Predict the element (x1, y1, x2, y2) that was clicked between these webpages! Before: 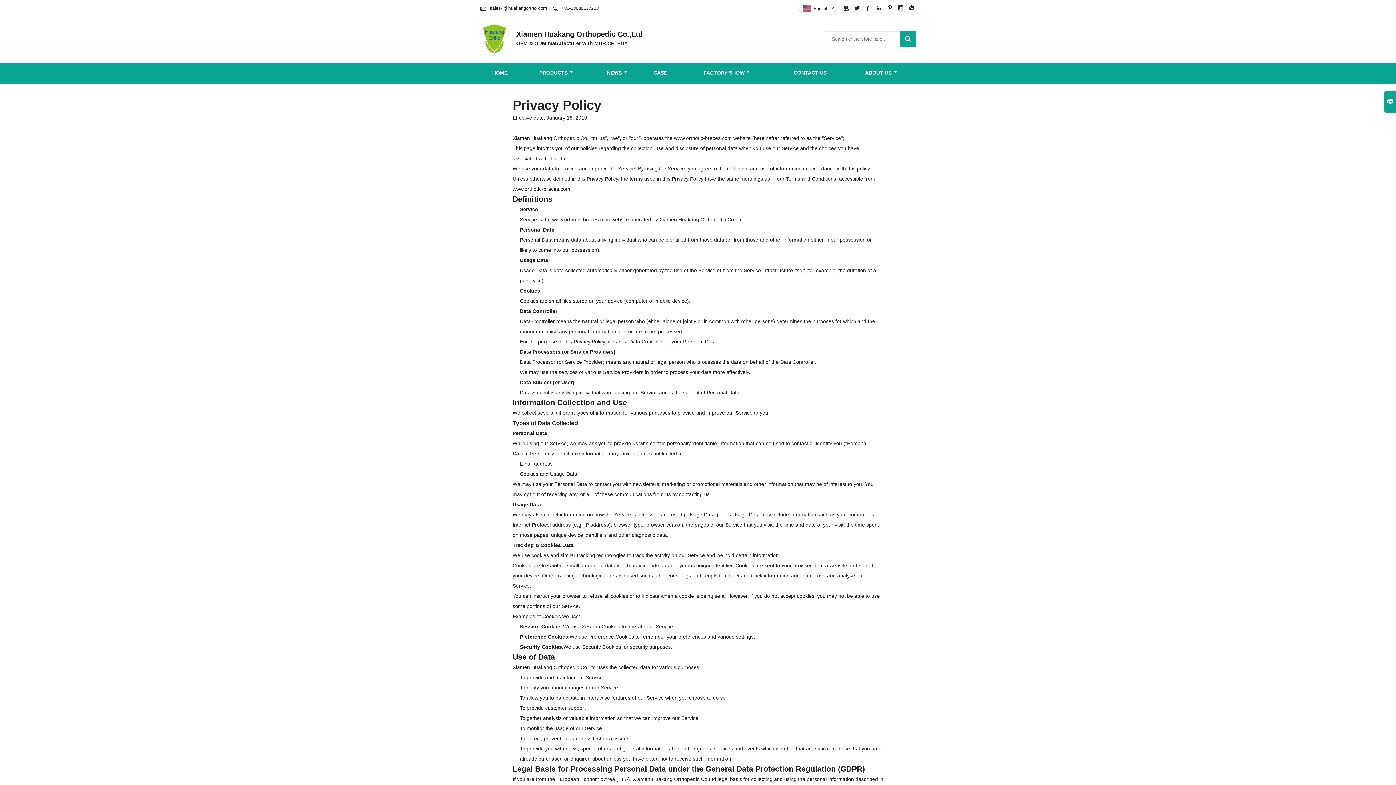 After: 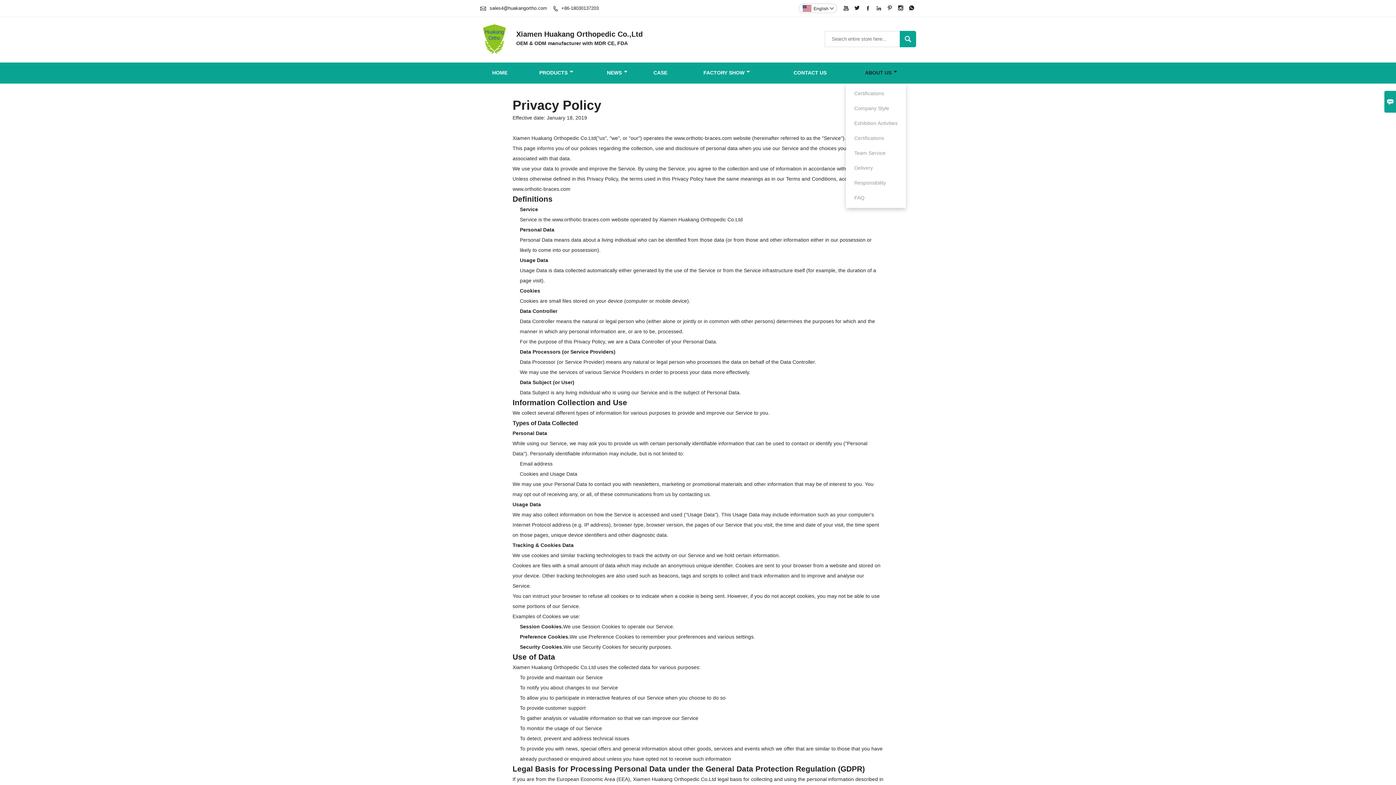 Action: bbox: (849, 68, 912, 77) label: ABOUT US